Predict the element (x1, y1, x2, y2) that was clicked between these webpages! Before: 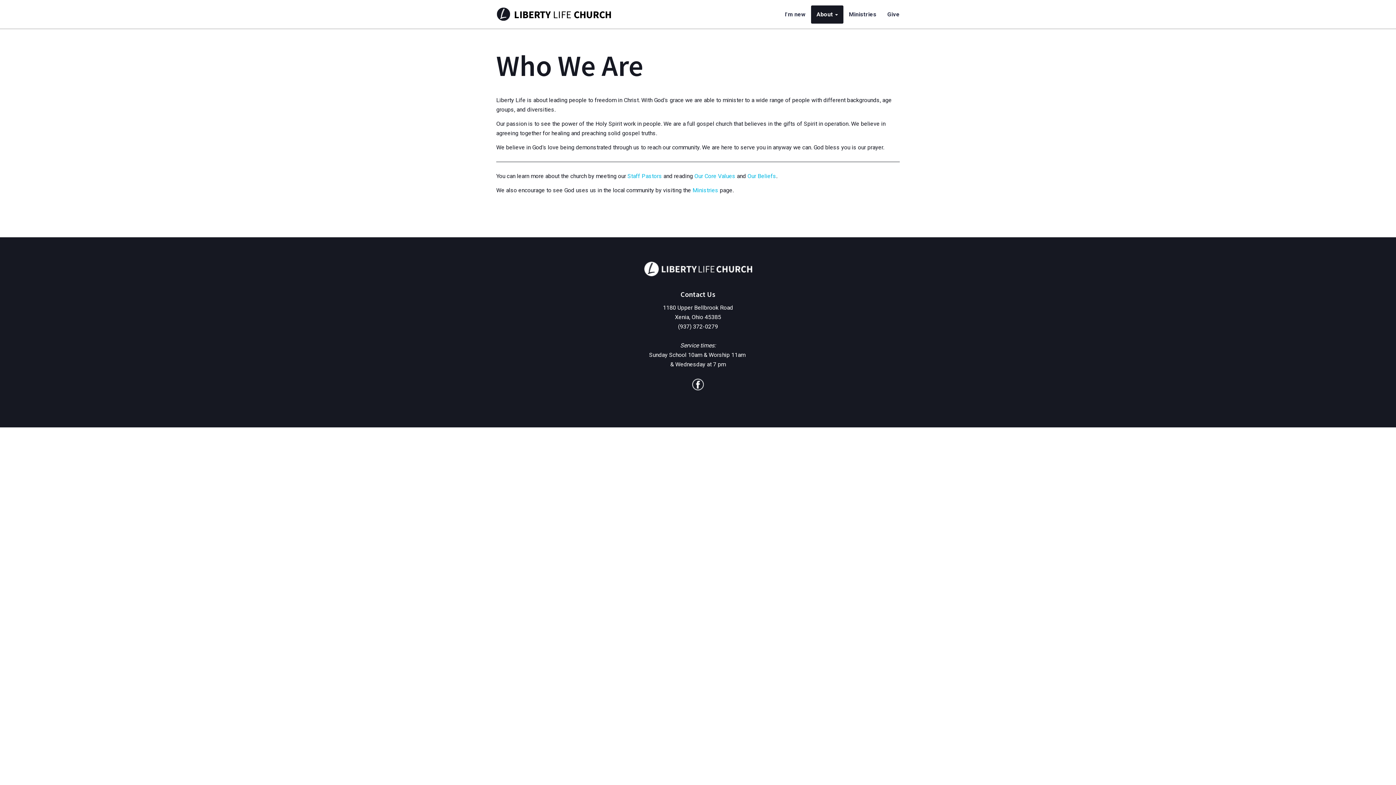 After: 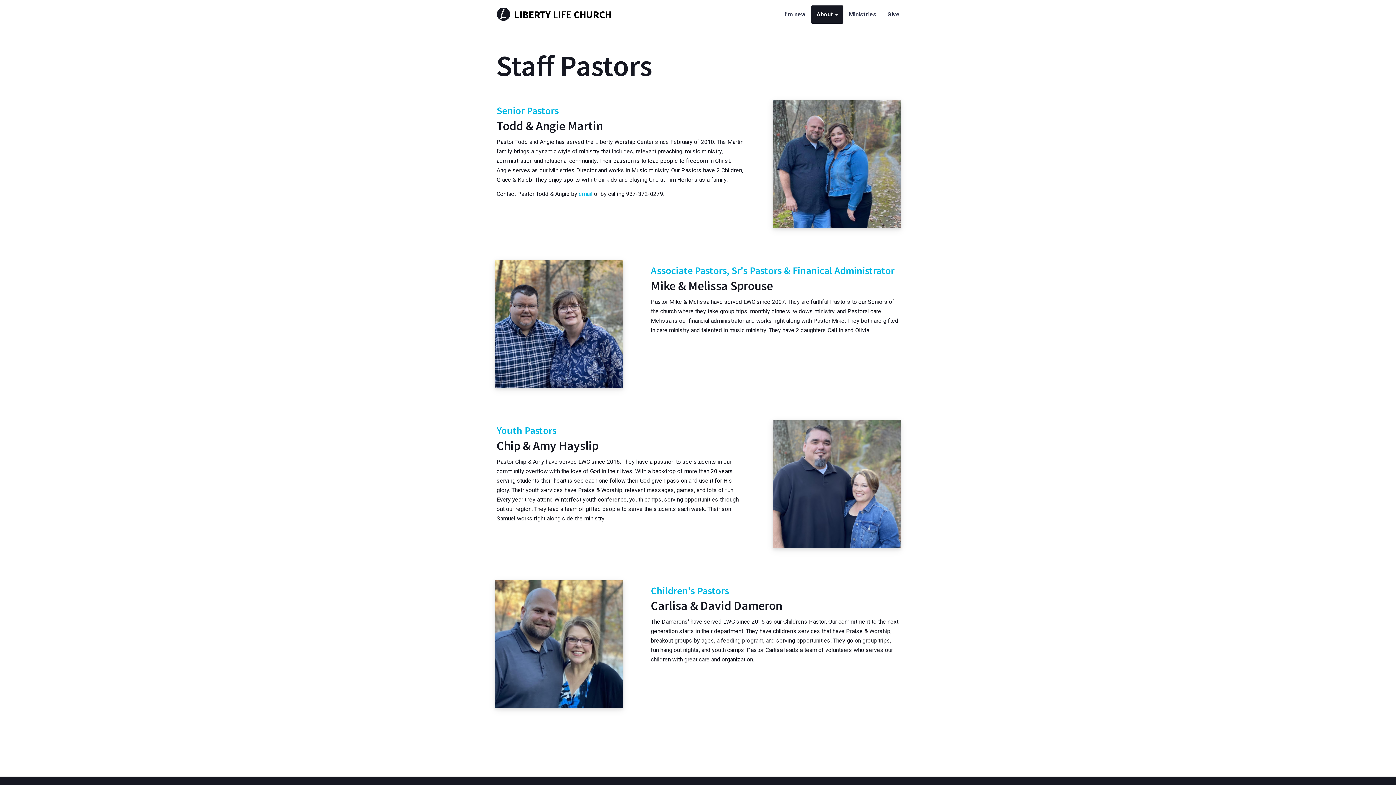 Action: bbox: (627, 172, 662, 179) label: Staff Pastors